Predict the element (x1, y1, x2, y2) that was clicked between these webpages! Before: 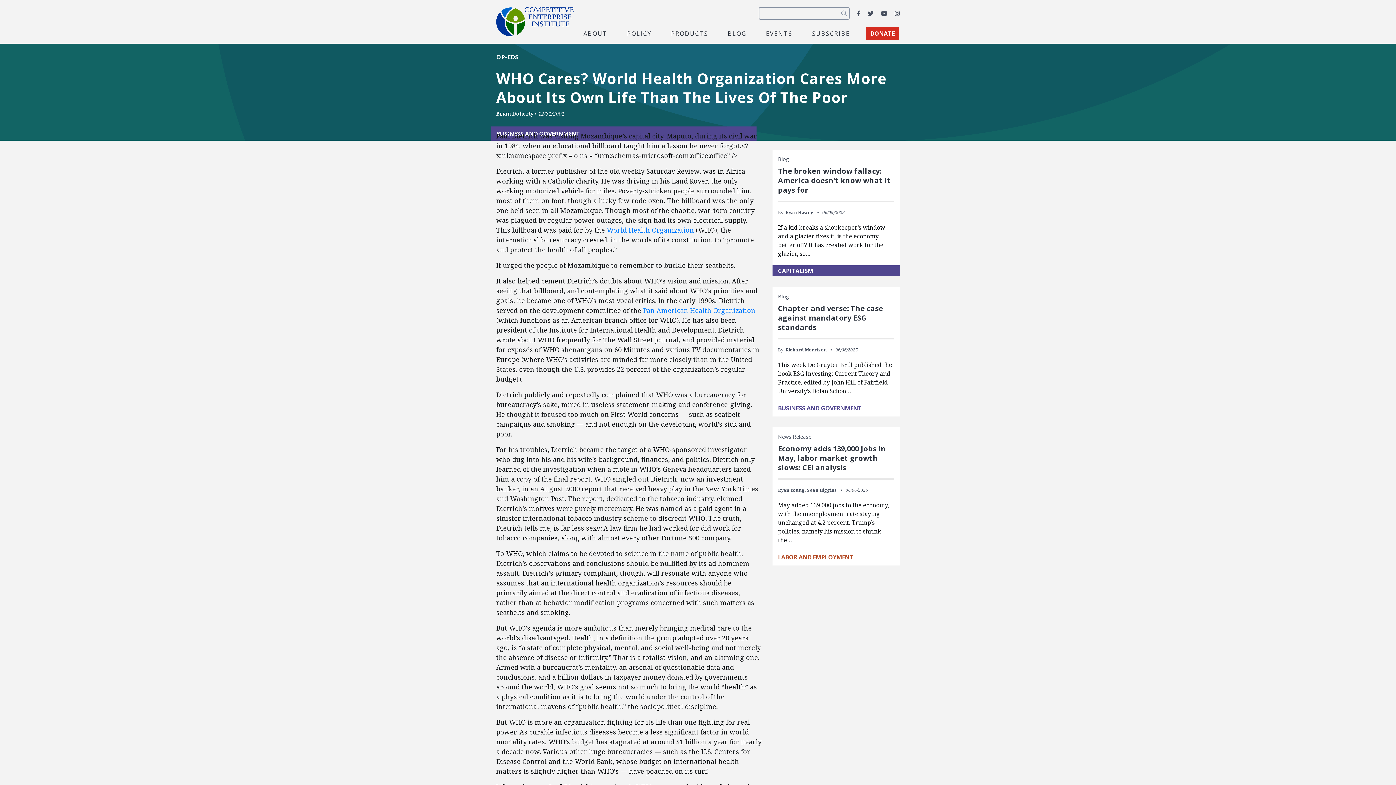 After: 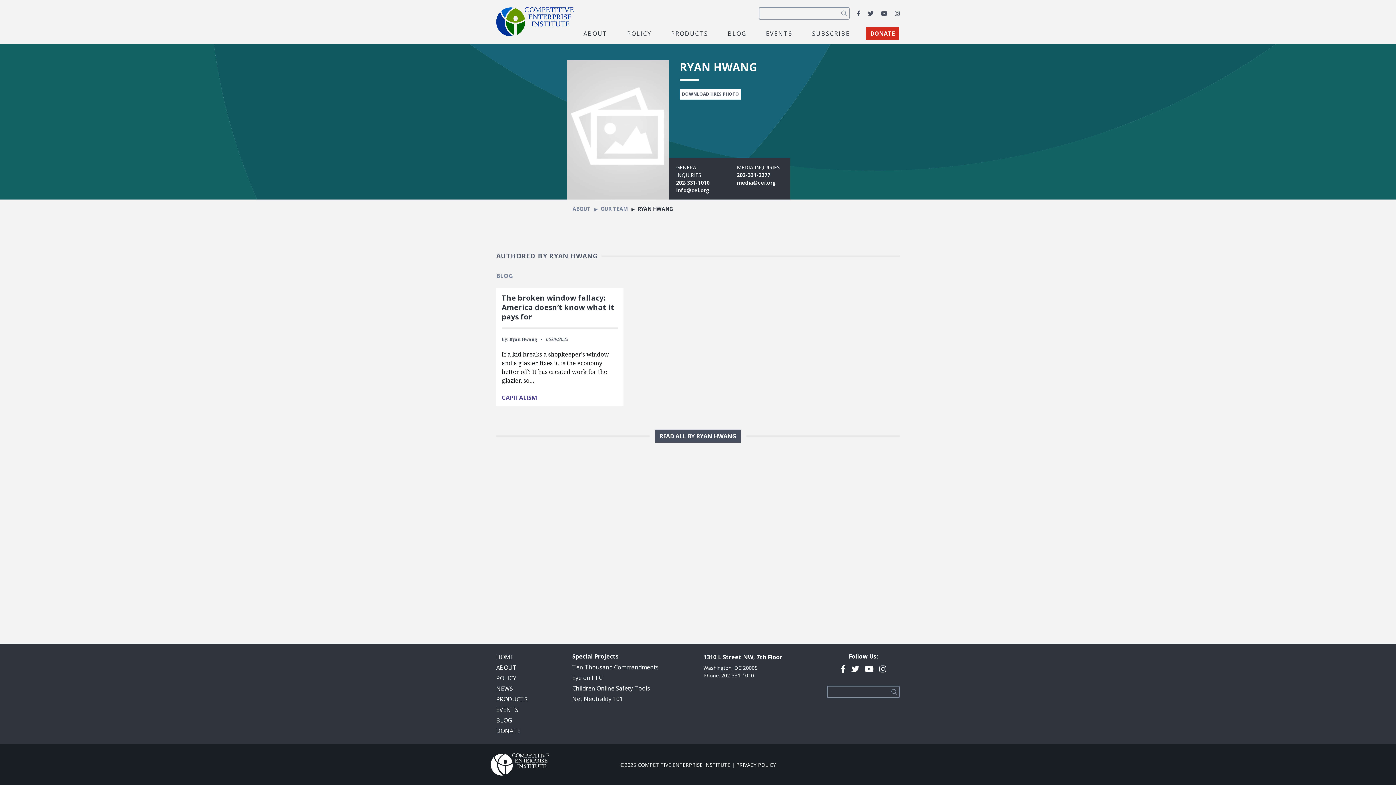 Action: label: Ryan Hwang bbox: (785, 209, 813, 215)